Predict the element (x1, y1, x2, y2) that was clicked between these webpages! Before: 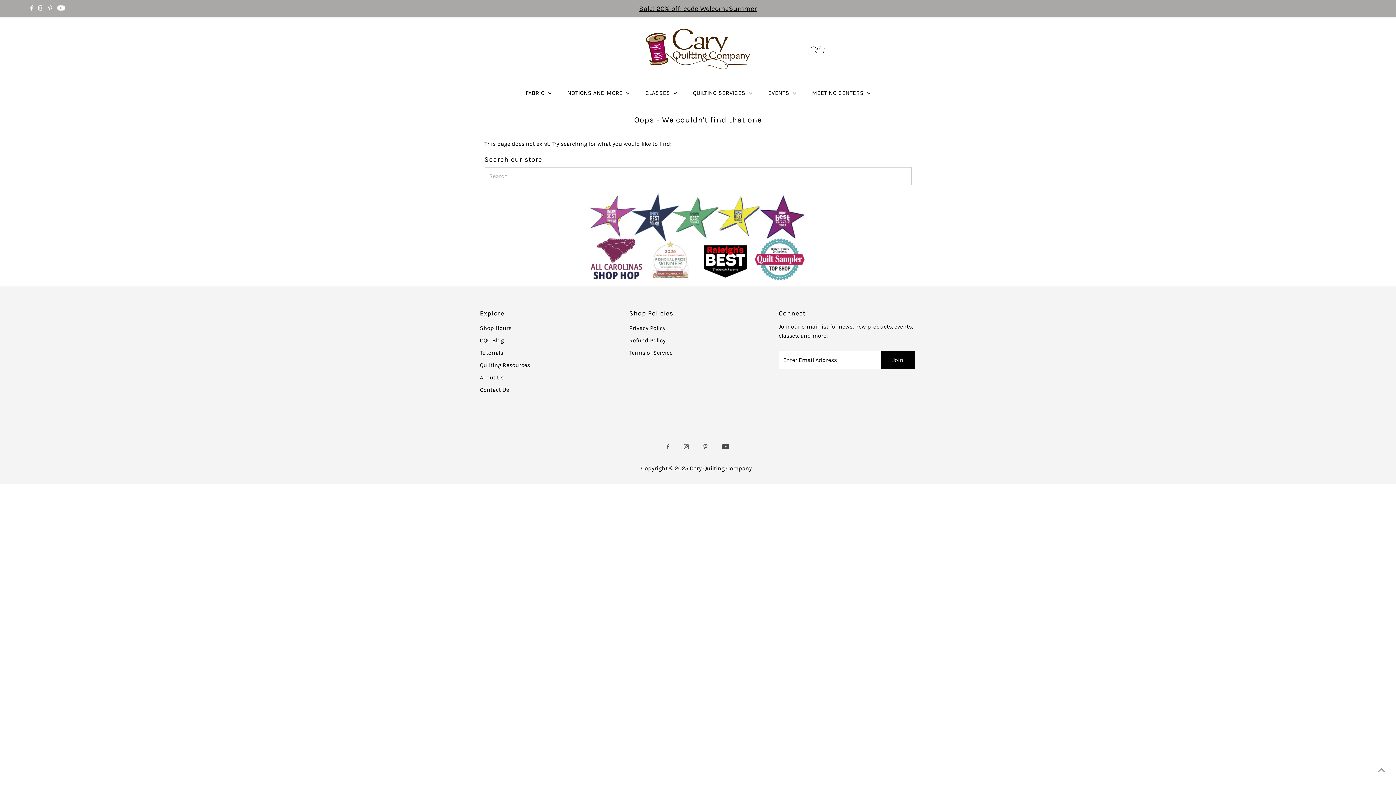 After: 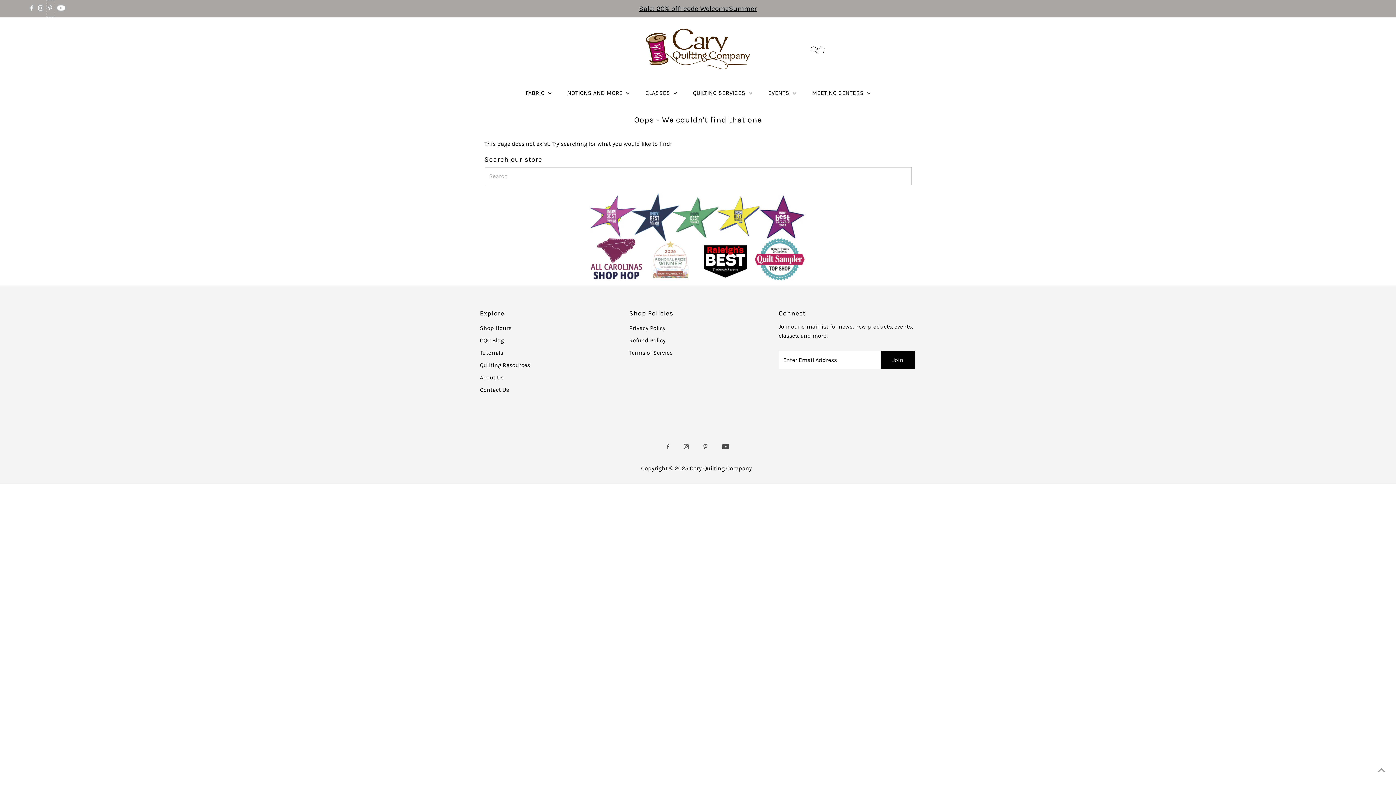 Action: label: Pinterest bbox: (46, 0, 54, 17)